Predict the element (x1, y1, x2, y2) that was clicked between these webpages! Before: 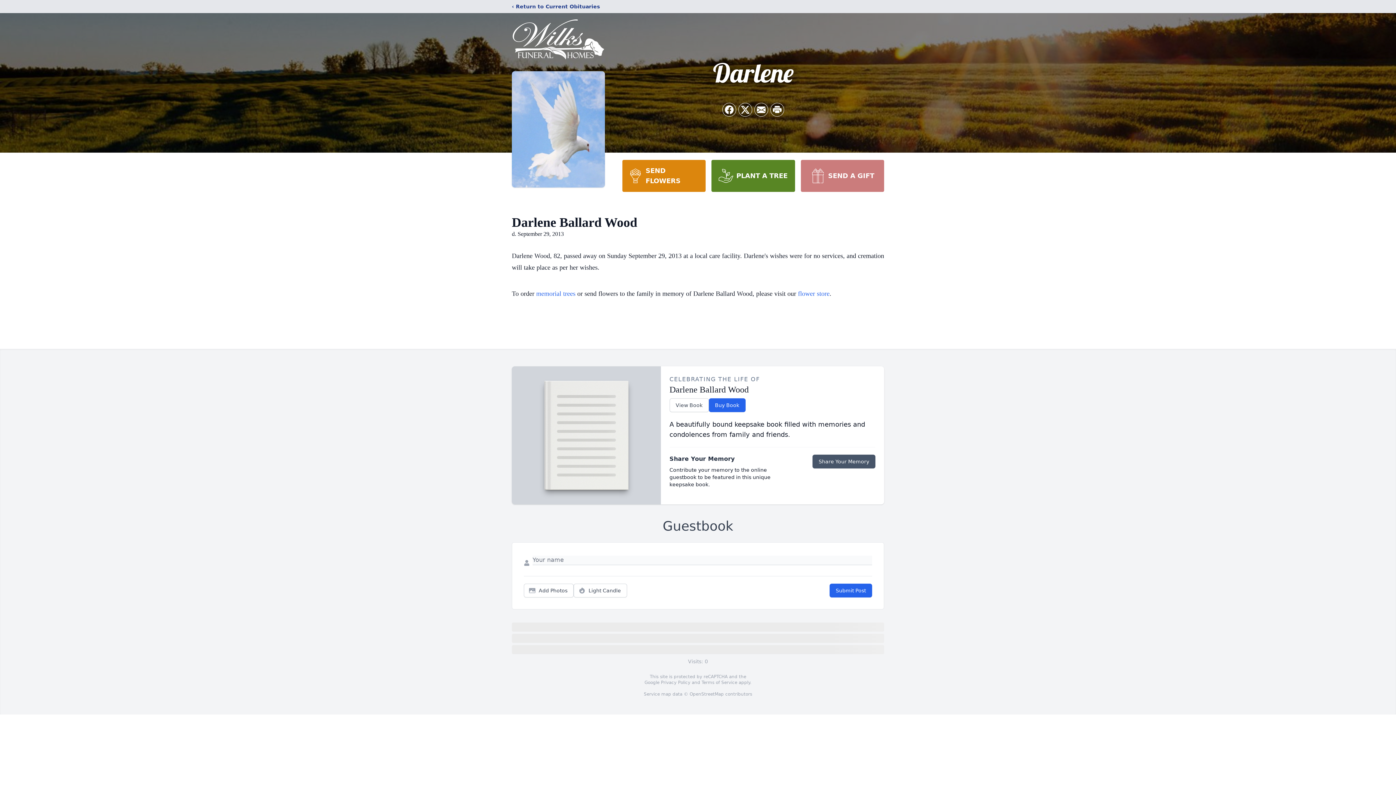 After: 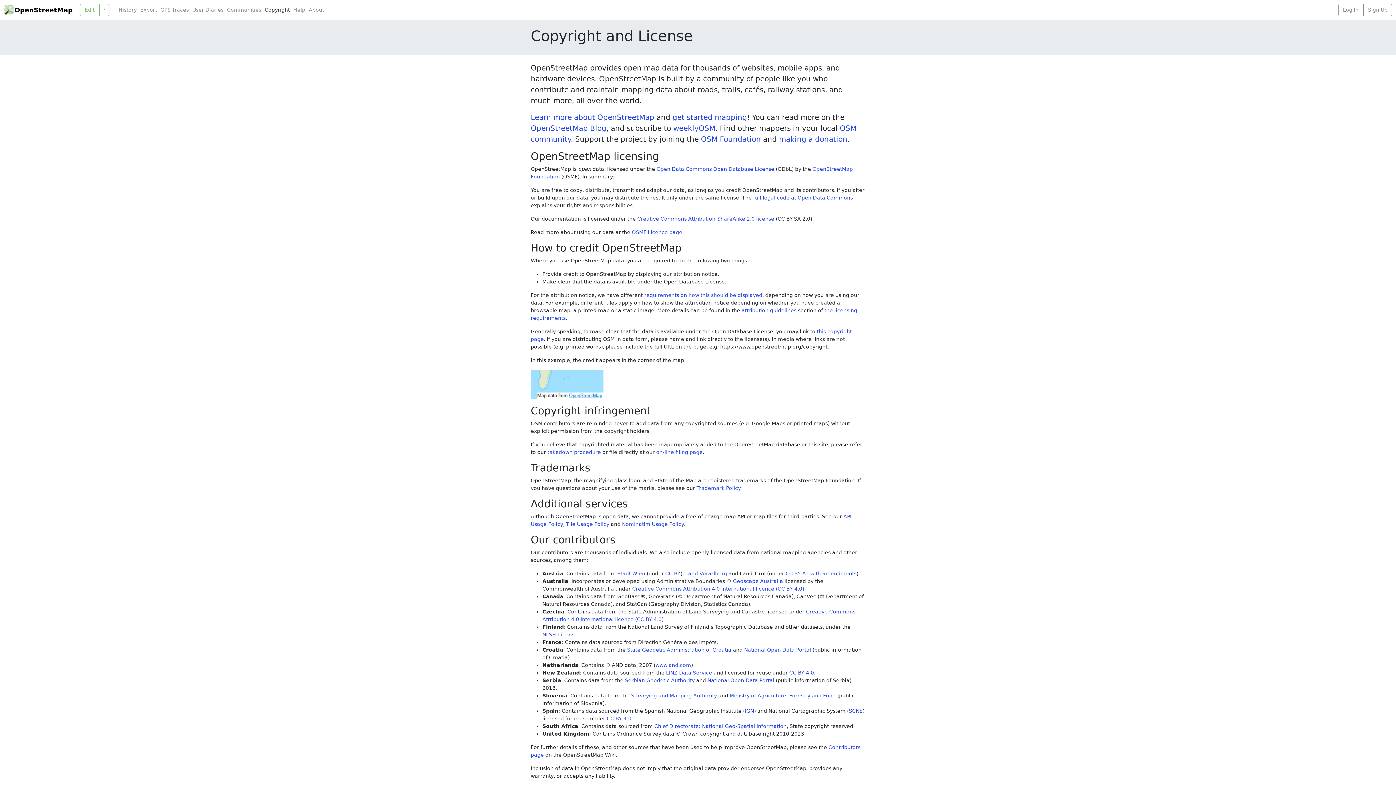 Action: label: OpenStreetMap bbox: (689, 692, 724, 697)